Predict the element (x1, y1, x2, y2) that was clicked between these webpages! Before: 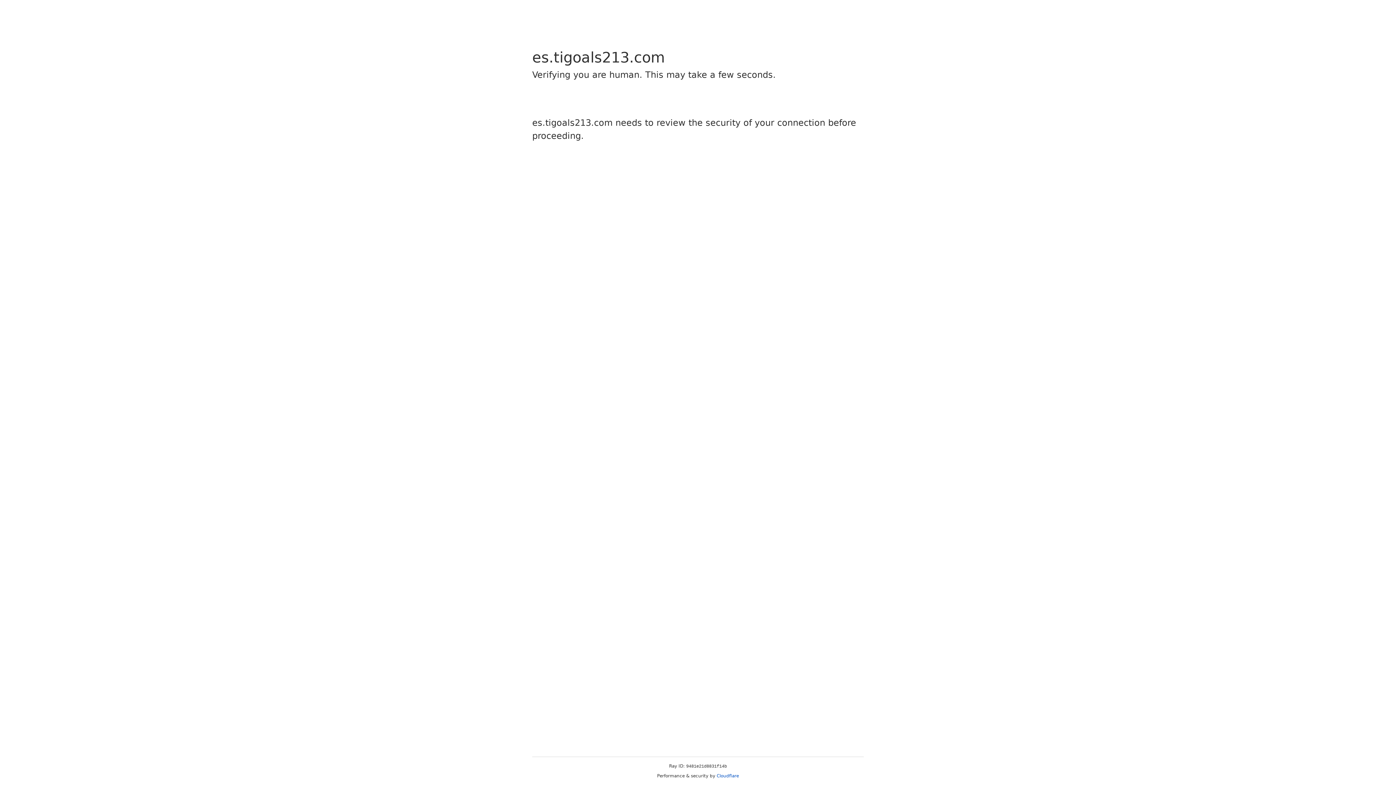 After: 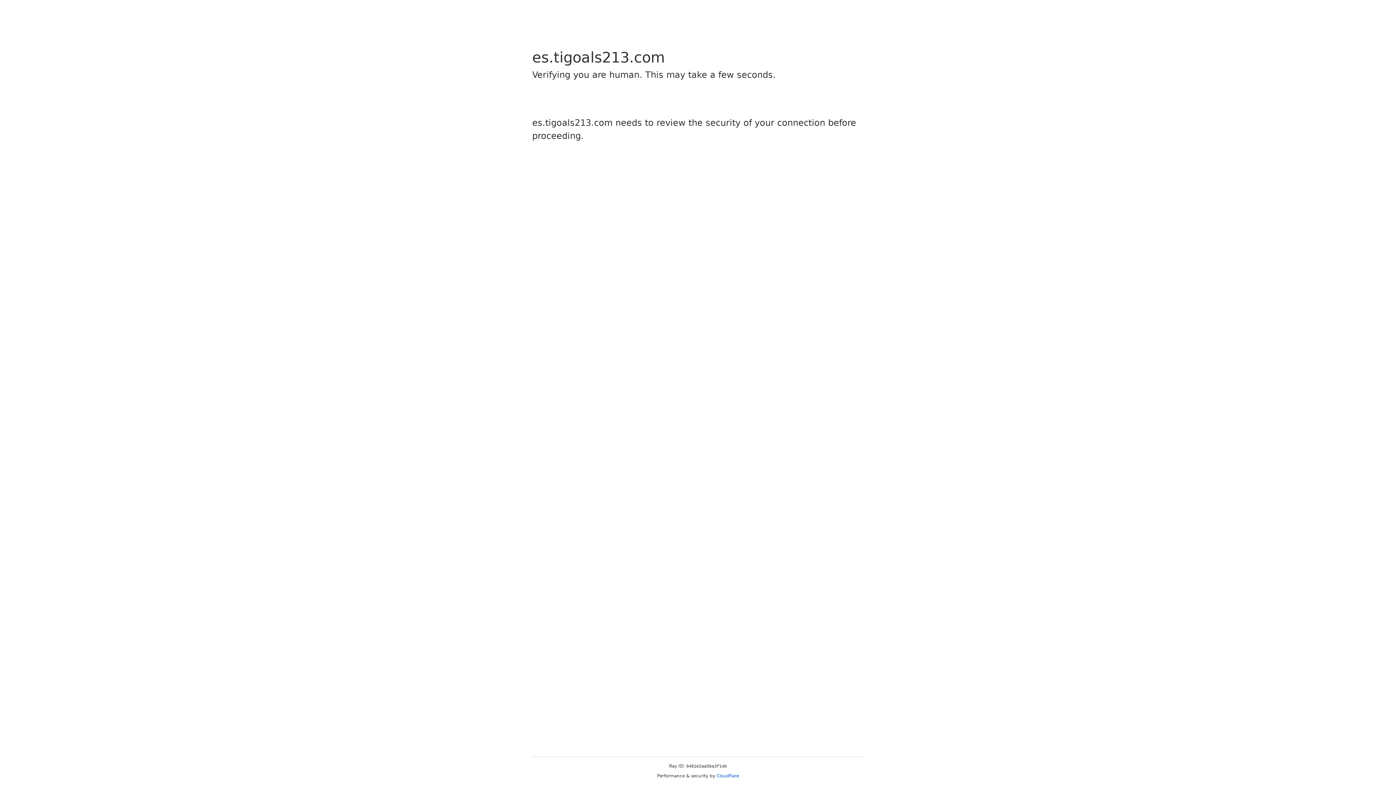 Action: label: Cloudflare bbox: (716, 773, 739, 778)